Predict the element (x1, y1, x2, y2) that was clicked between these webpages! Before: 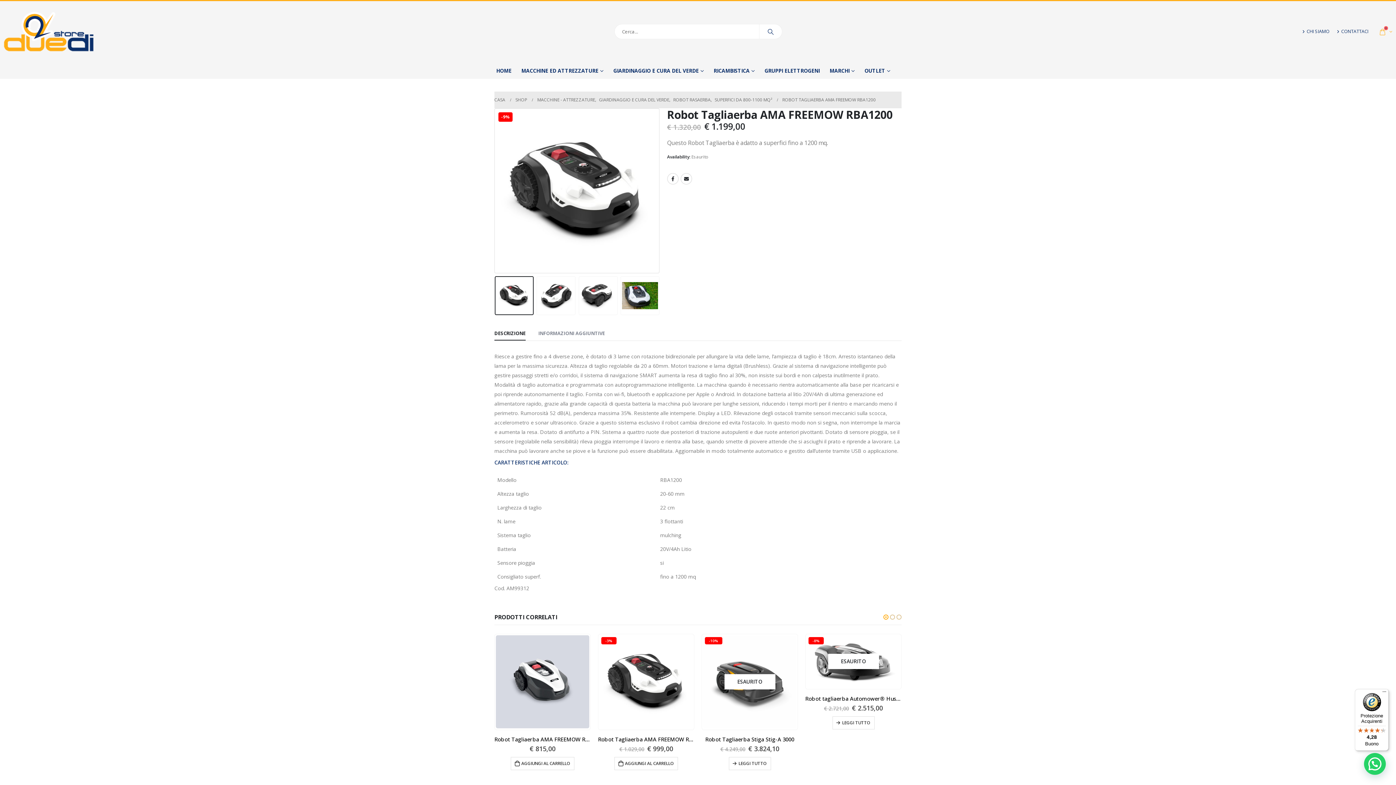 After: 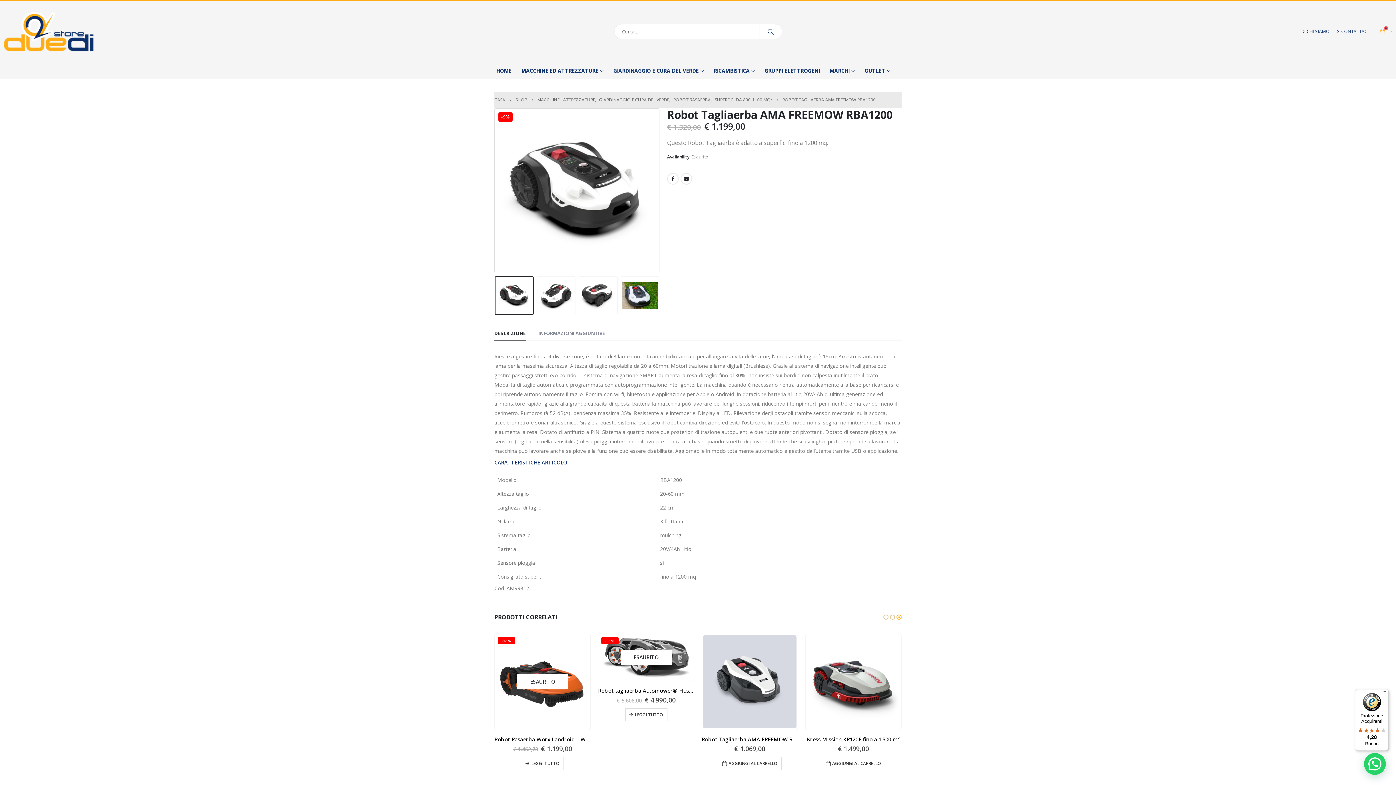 Action: bbox: (896, 612, 902, 621)